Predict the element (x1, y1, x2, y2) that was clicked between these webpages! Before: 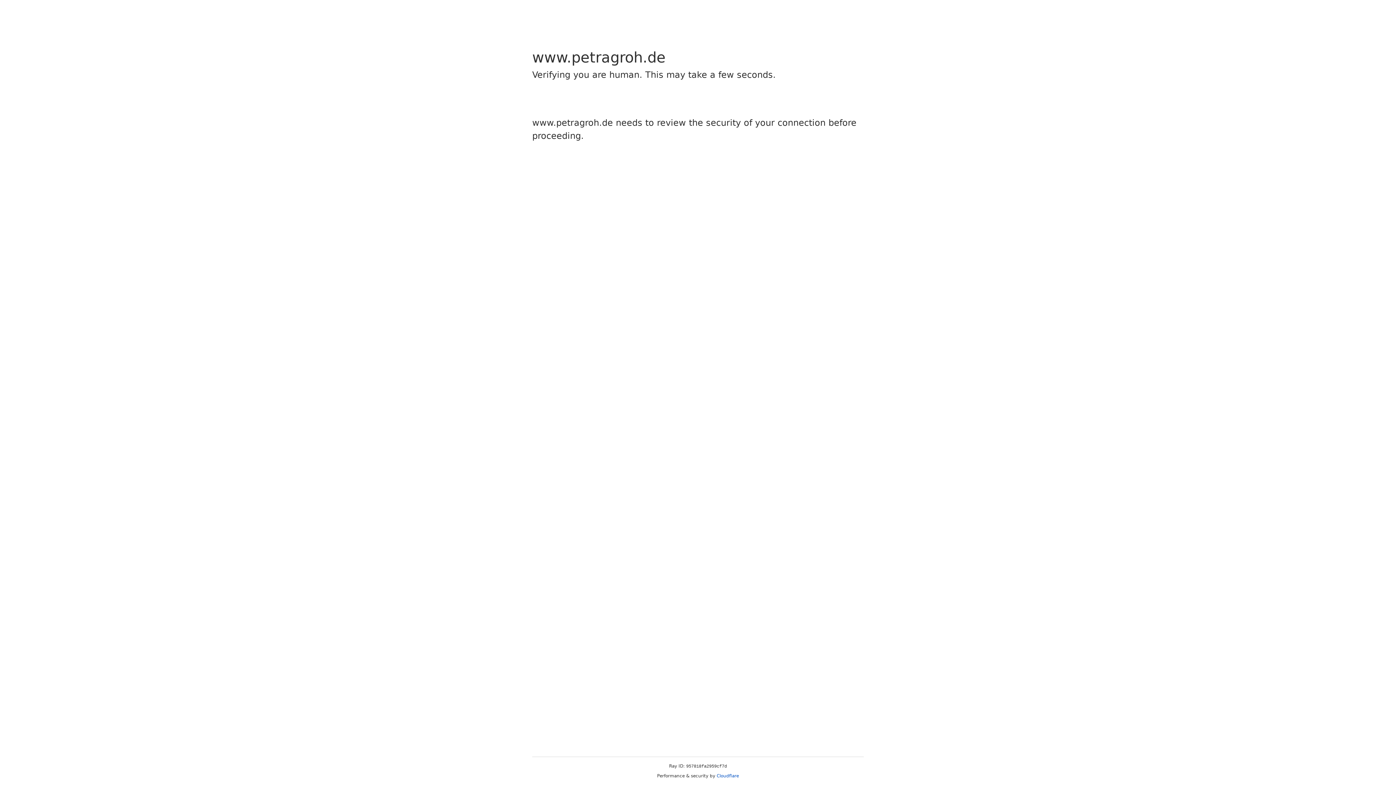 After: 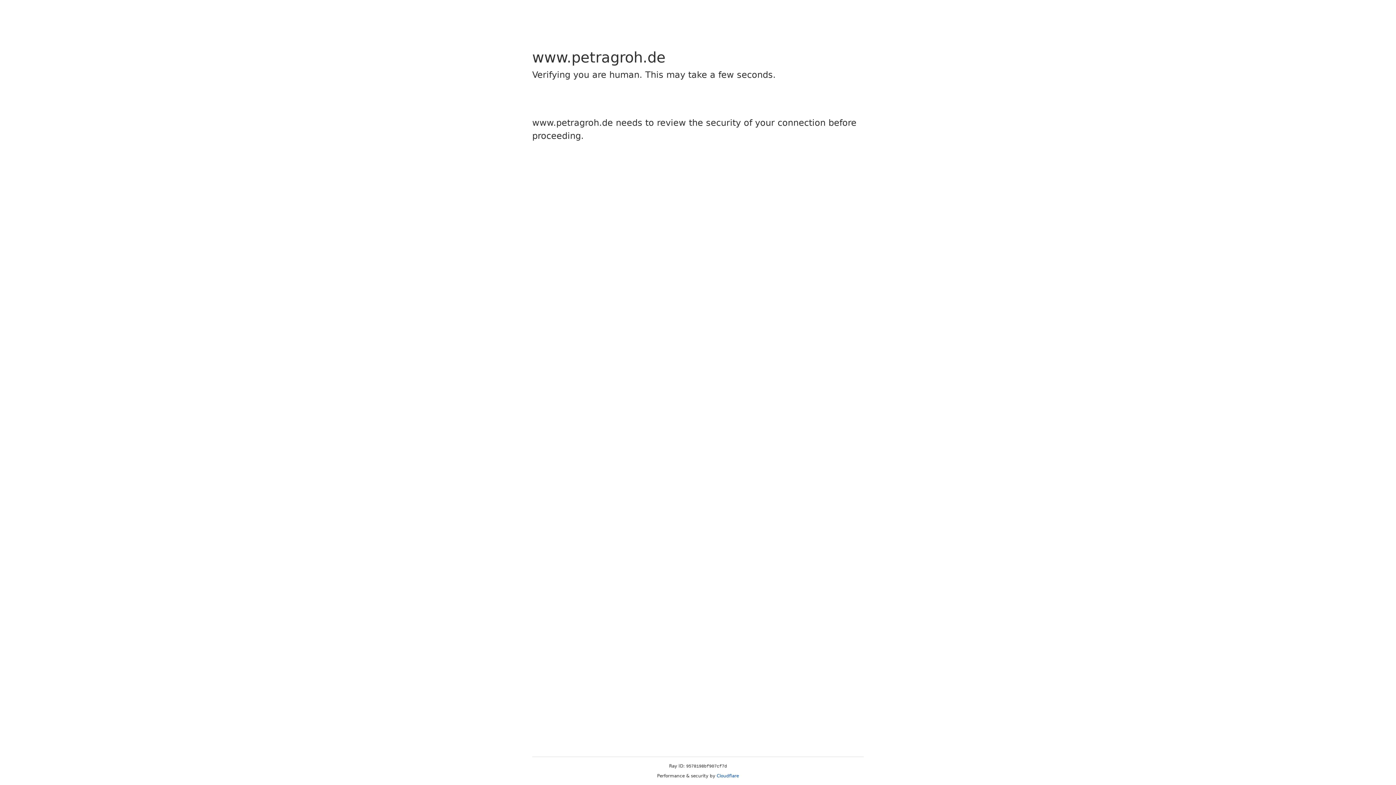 Action: bbox: (716, 773, 739, 778) label: Cloudflare